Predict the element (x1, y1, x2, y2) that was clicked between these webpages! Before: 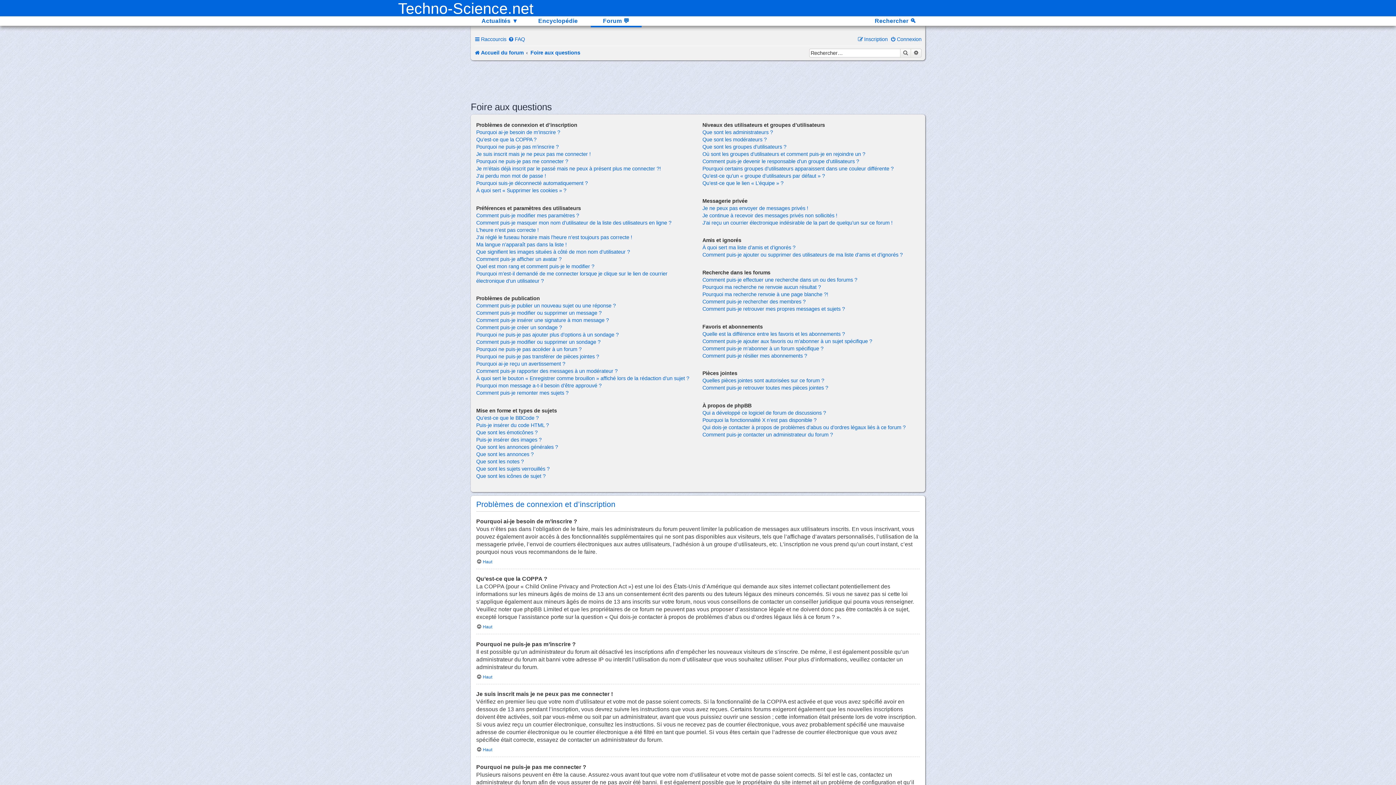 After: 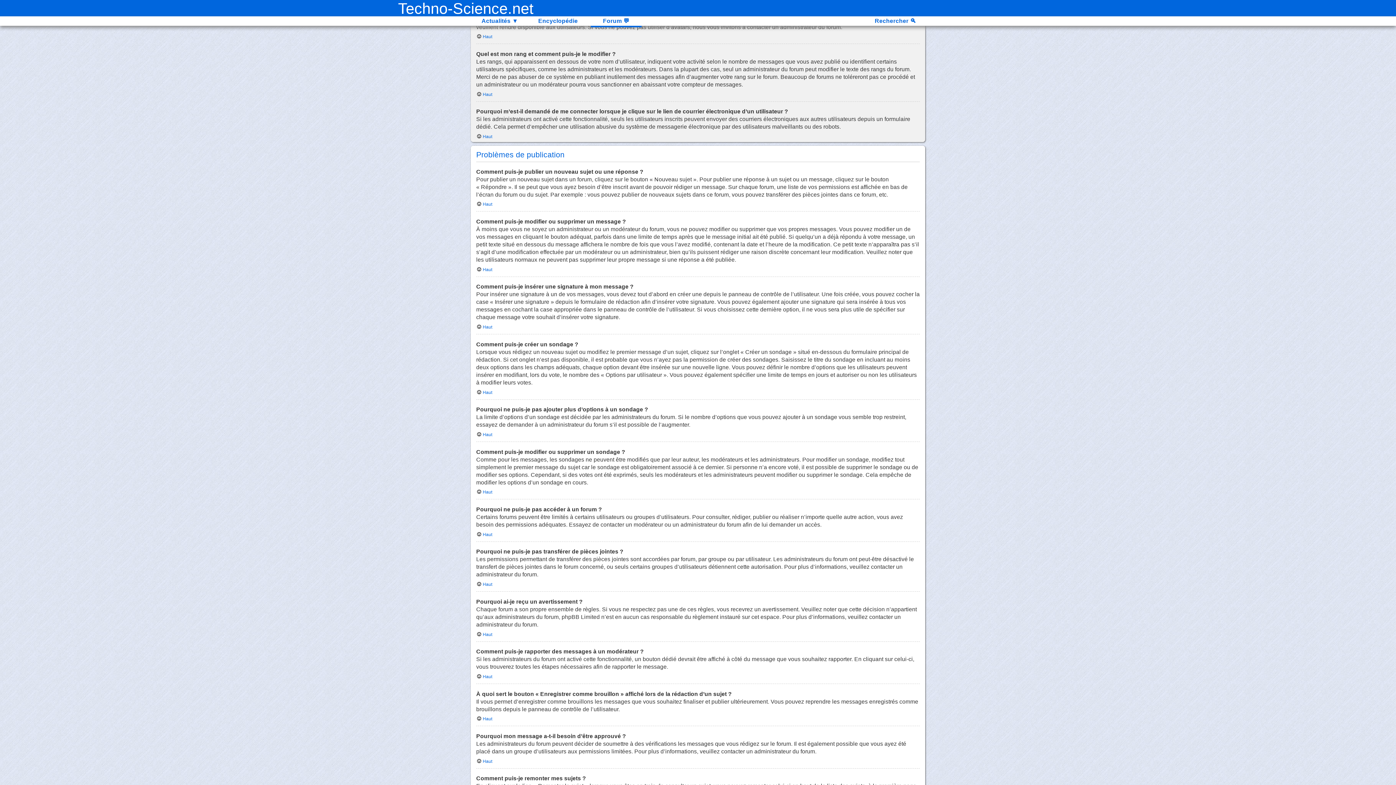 Action: label: Comment puis-je afficher un avatar ? bbox: (476, 256, 561, 262)